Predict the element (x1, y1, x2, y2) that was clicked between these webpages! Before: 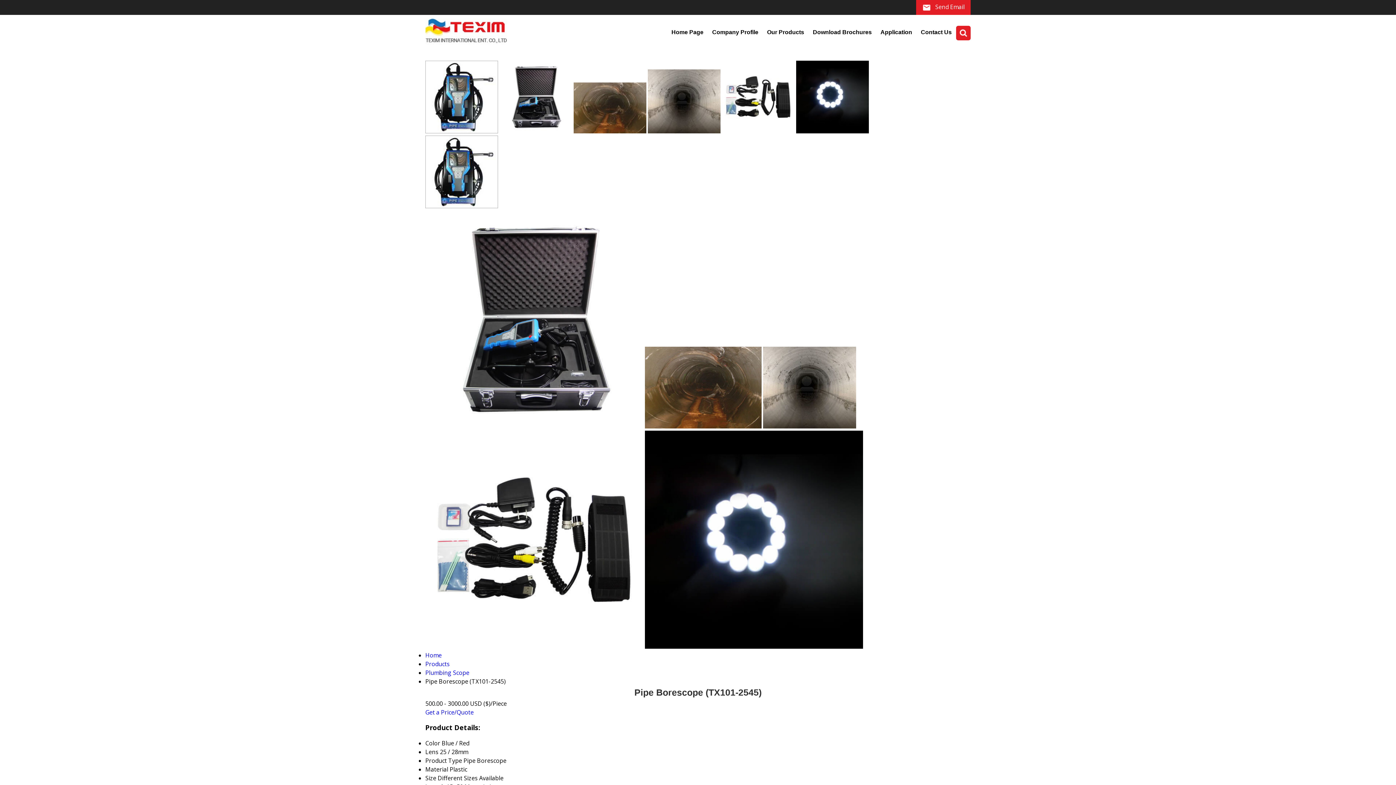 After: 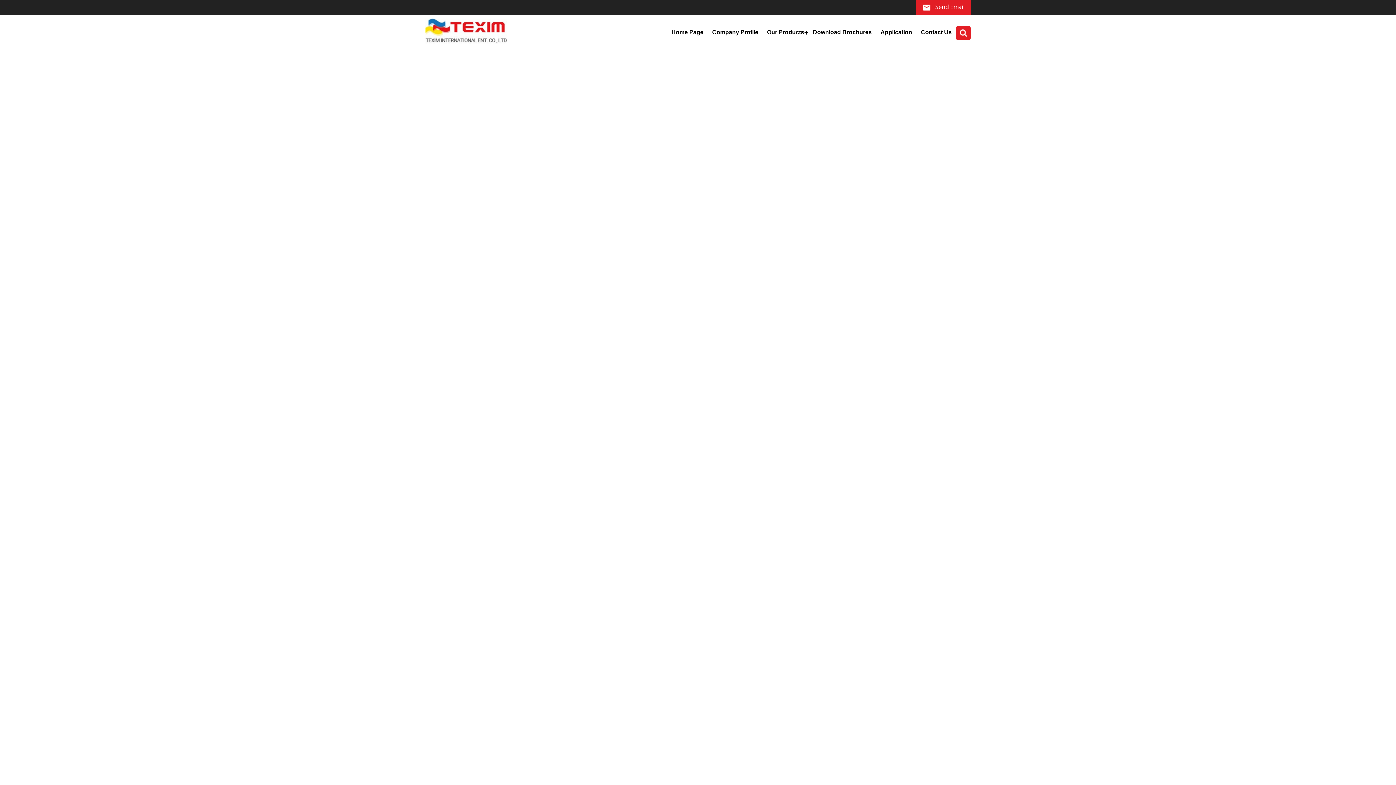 Action: bbox: (425, 38, 507, 46)